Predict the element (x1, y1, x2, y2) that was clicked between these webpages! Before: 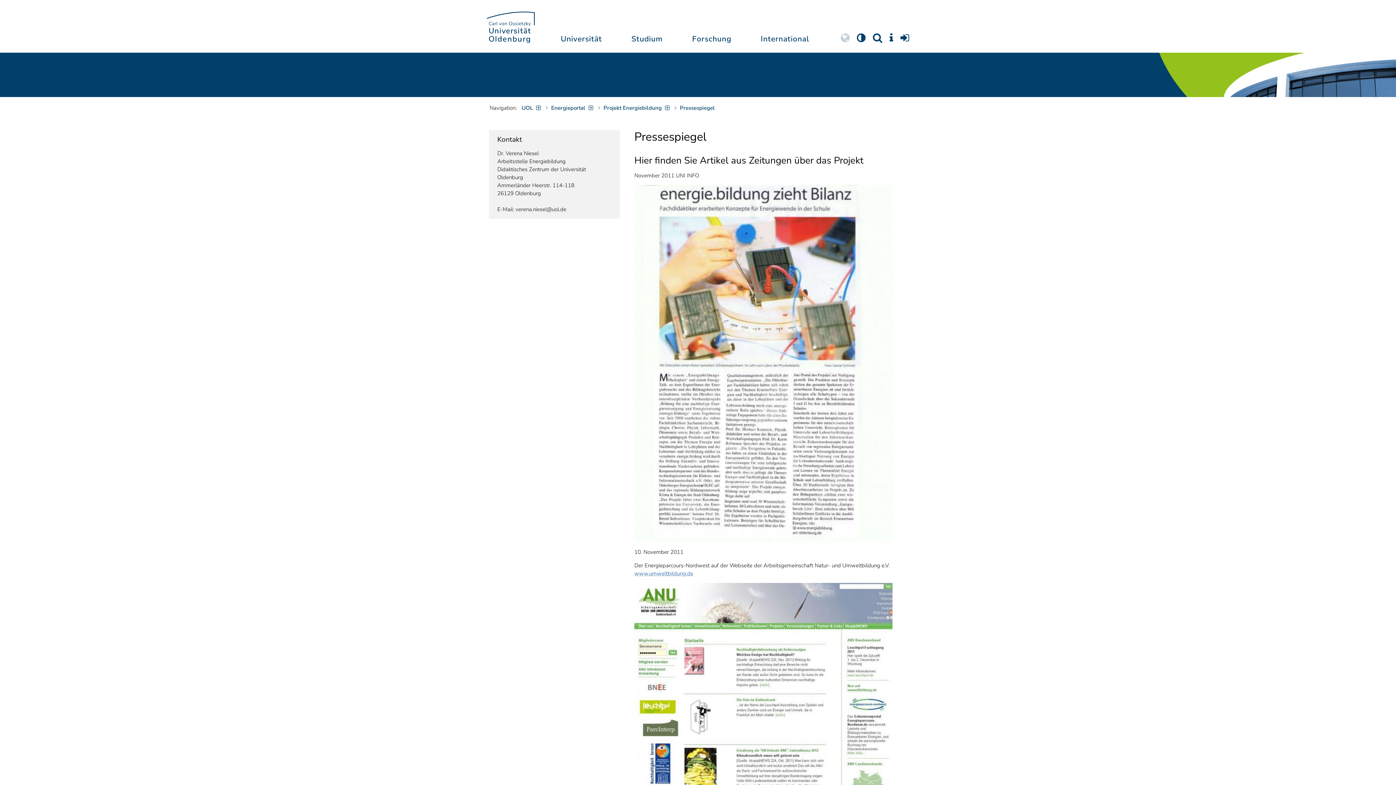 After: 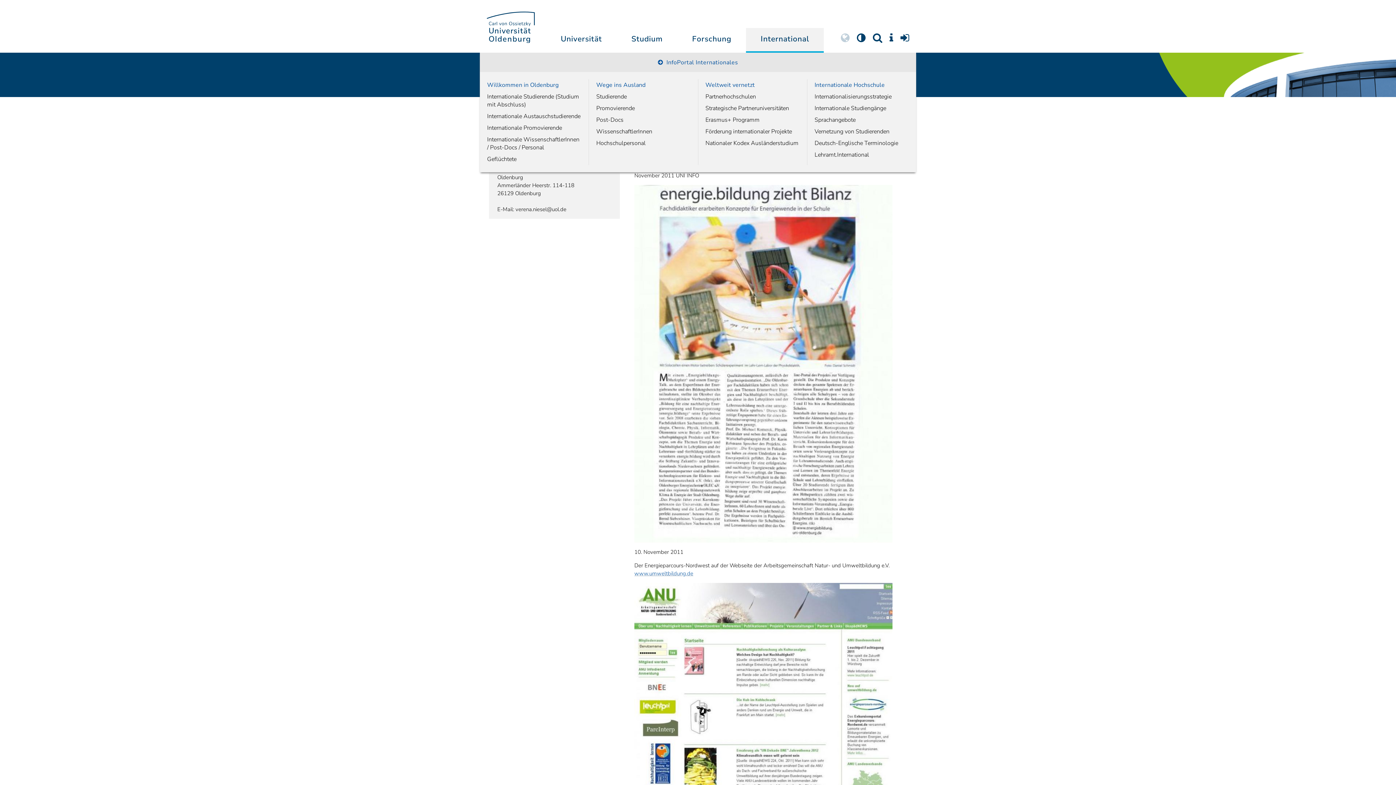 Action: bbox: (746, 27, 824, 52) label: International